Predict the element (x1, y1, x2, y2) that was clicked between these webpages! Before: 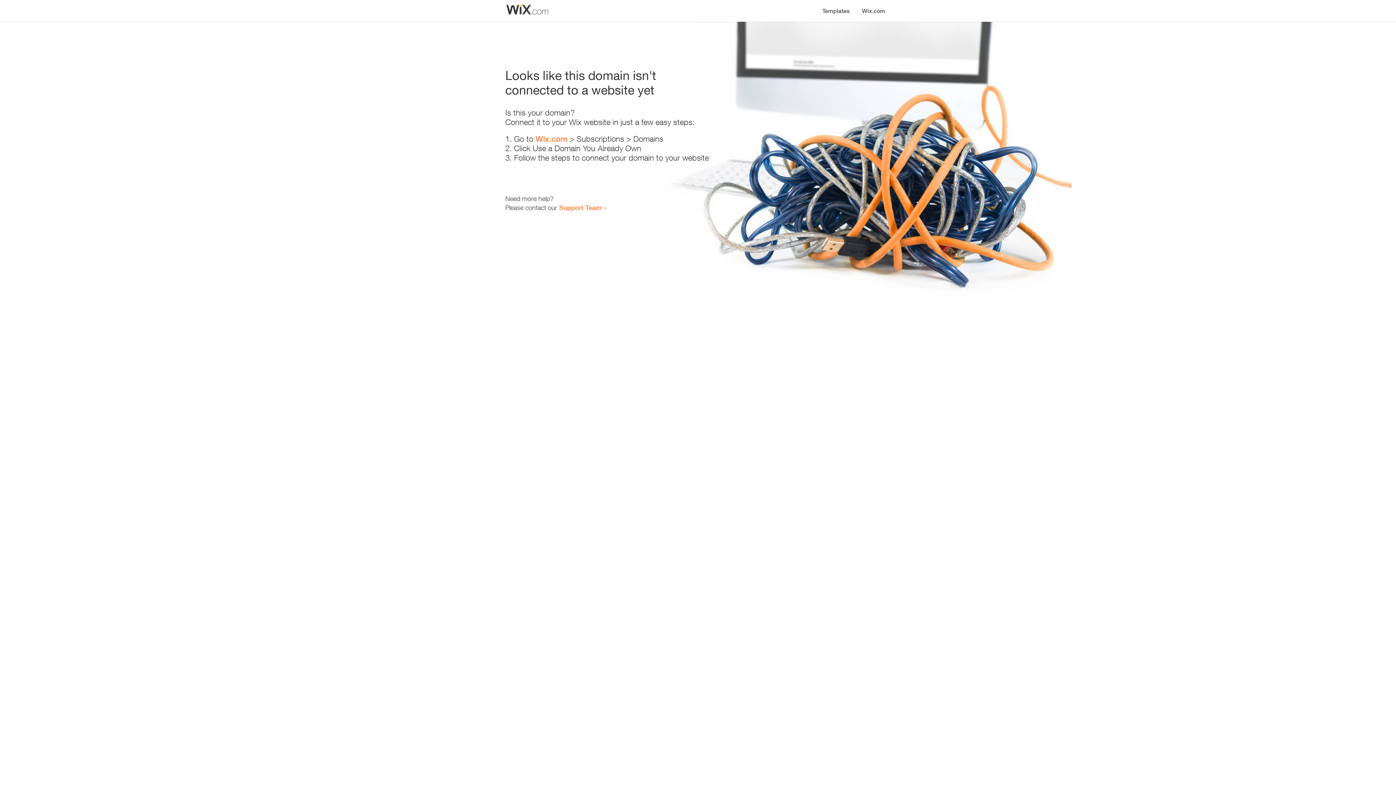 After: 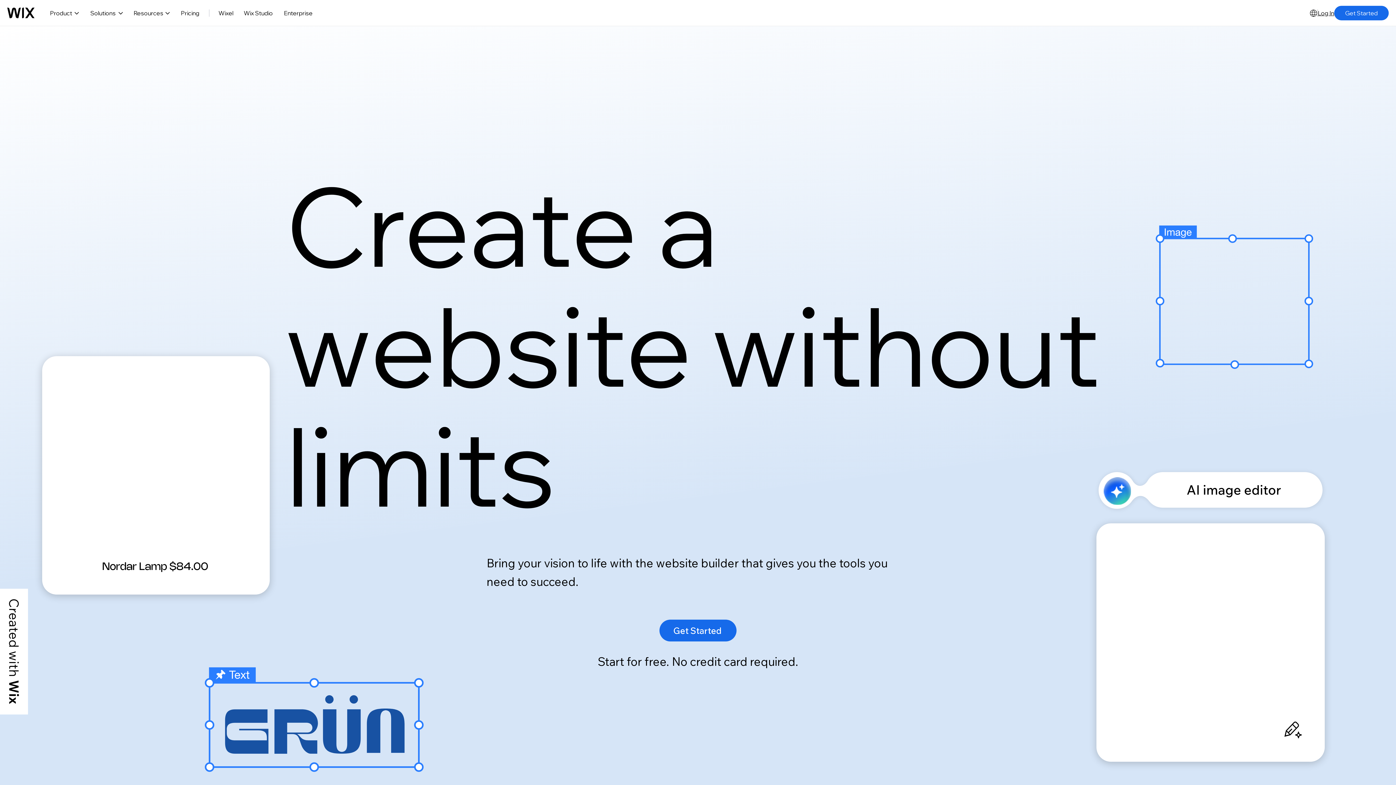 Action: label: Wix.com bbox: (856, 0, 890, 14)